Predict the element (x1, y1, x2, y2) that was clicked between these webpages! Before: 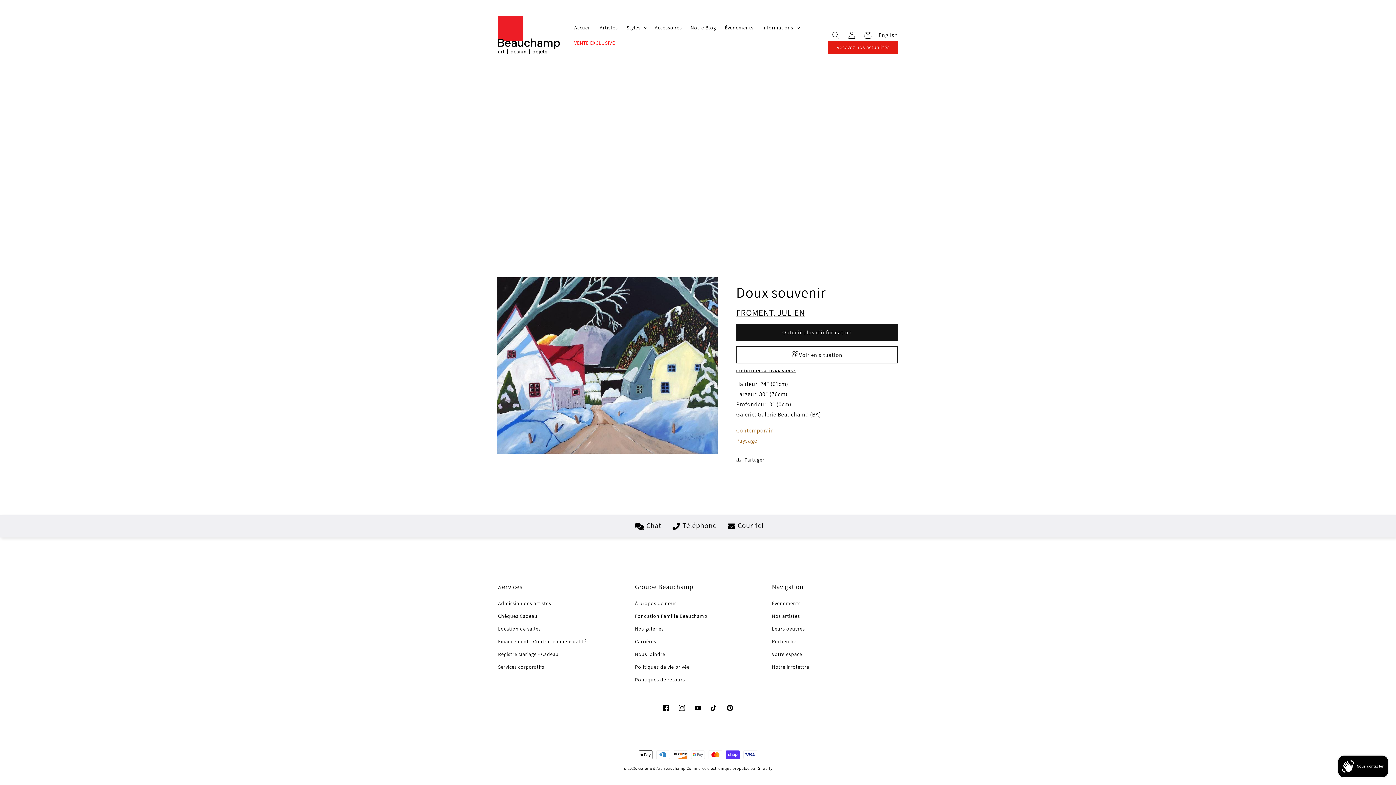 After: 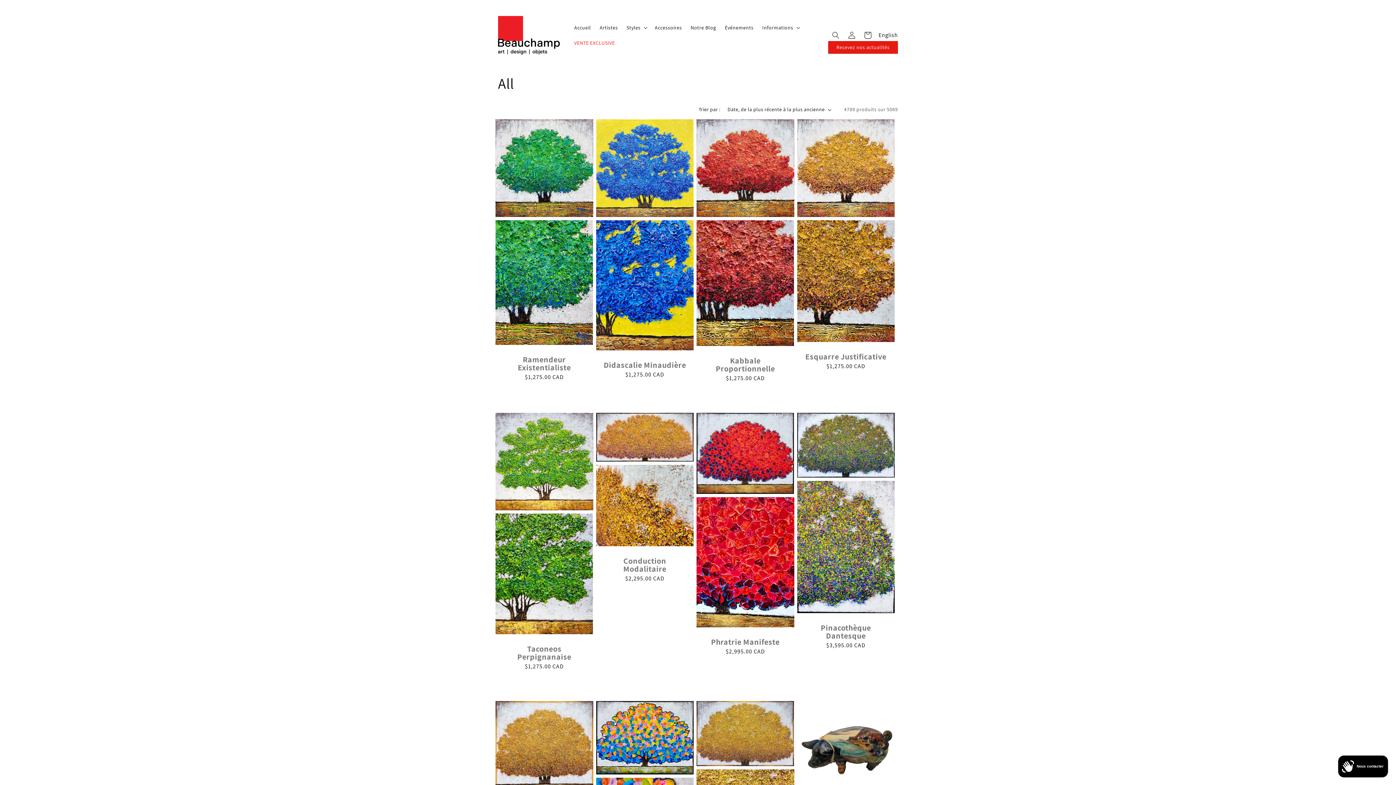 Action: bbox: (736, 426, 774, 434) label: Contemporain